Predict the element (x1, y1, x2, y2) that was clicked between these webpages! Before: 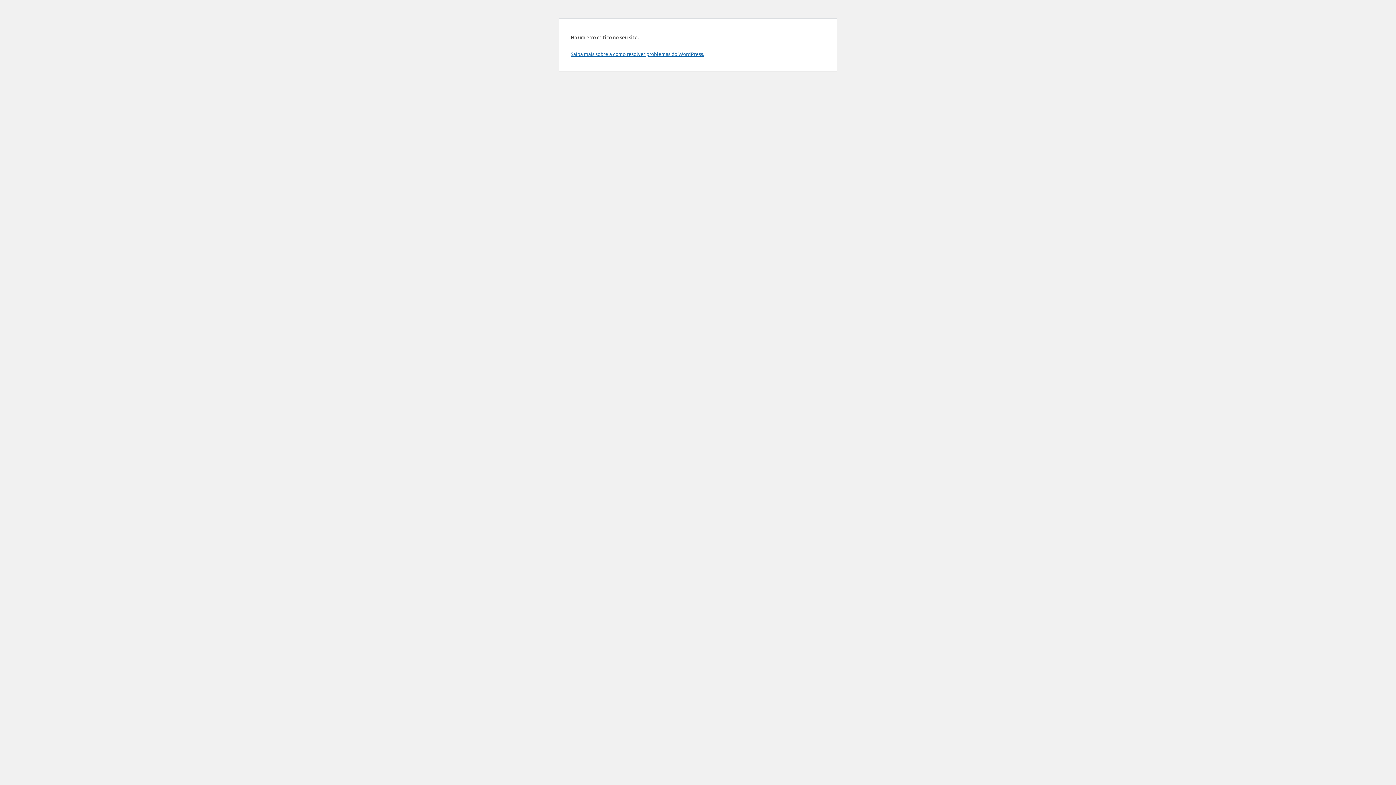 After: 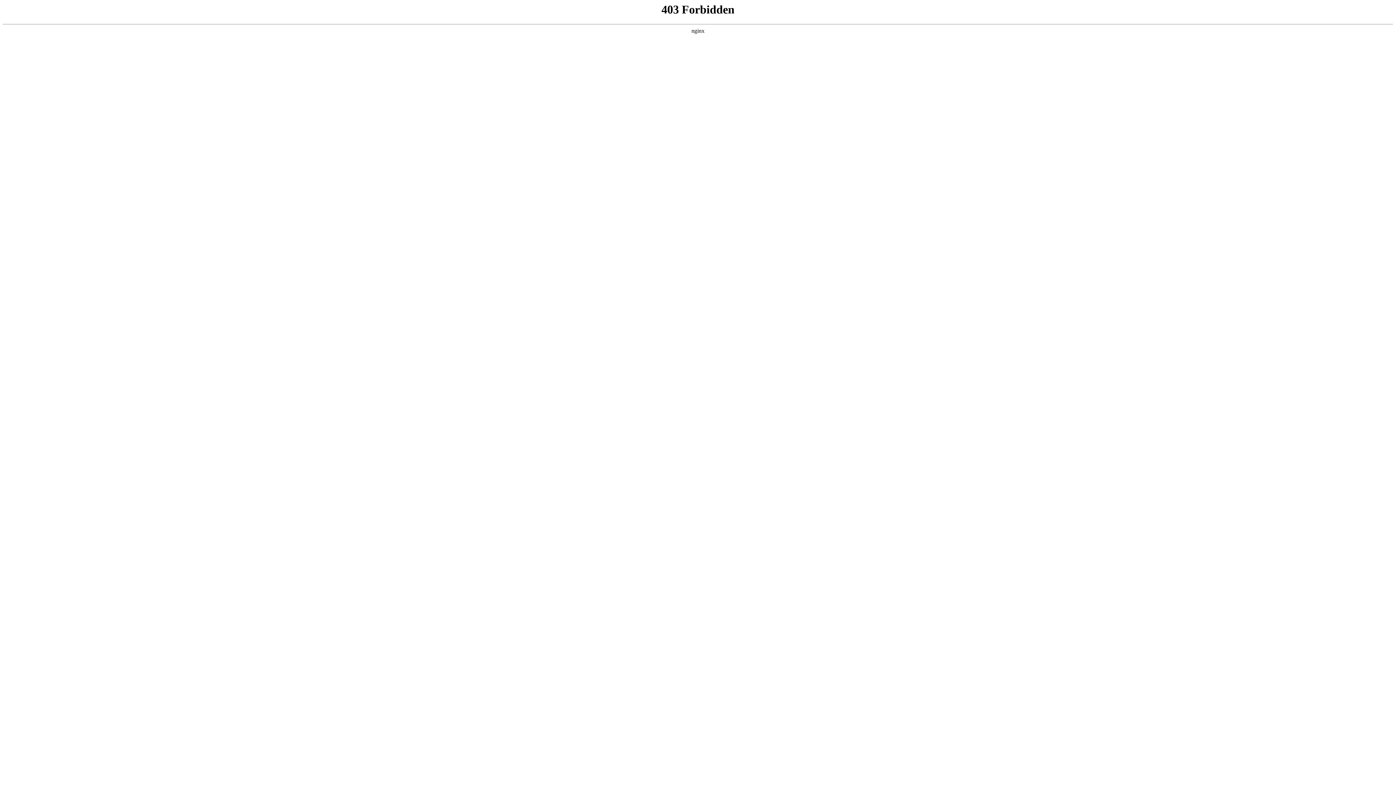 Action: label: Saiba mais sobre a como resolver problemas do WordPress. bbox: (570, 50, 704, 57)